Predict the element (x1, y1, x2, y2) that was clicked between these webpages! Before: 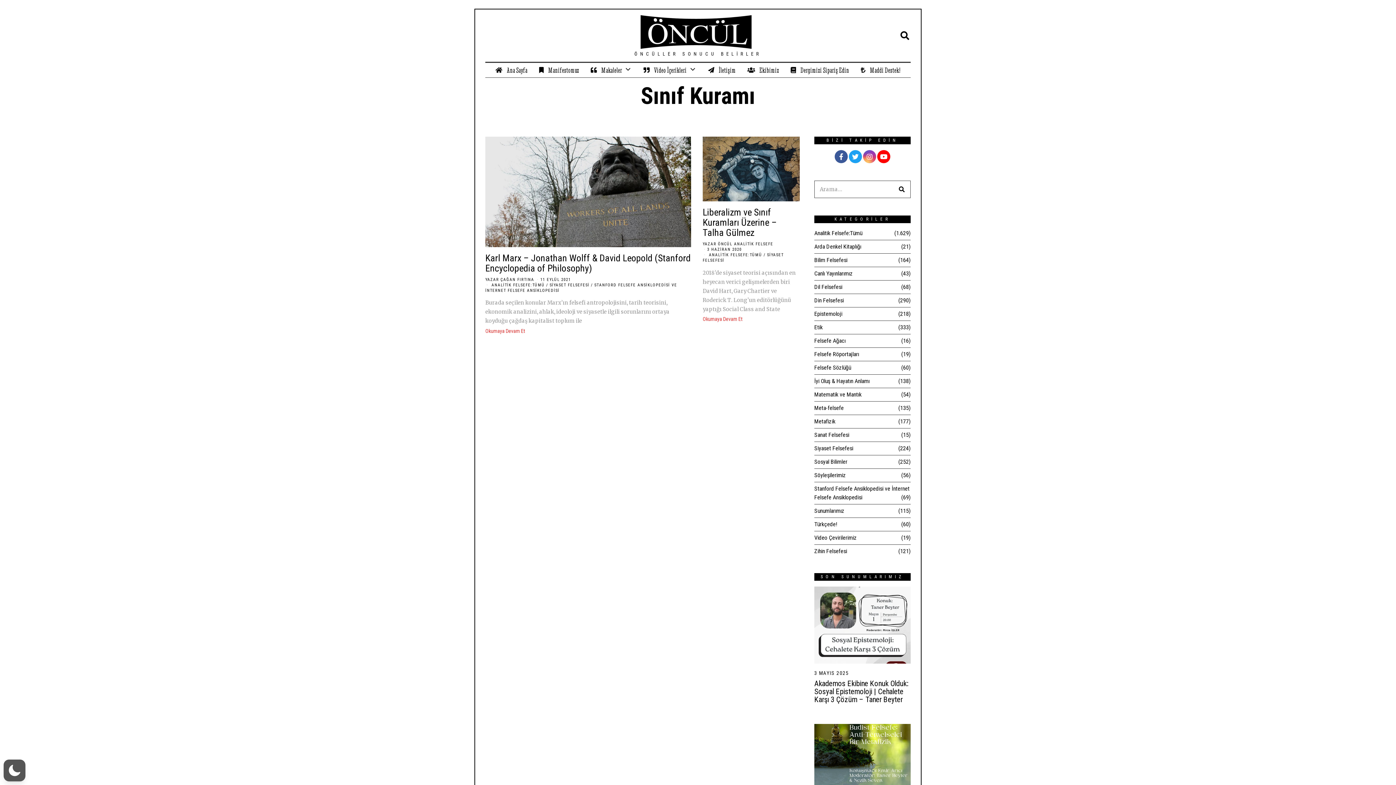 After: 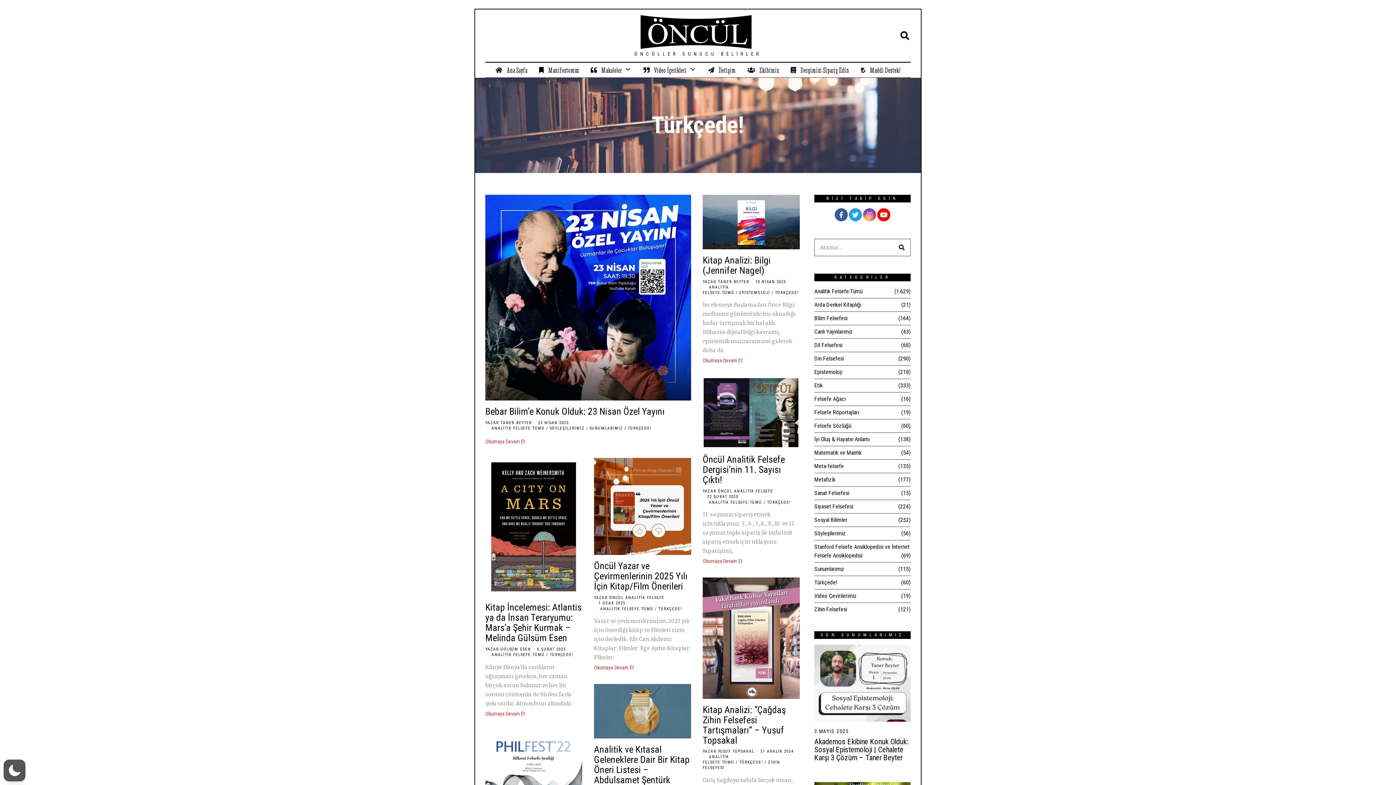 Action: bbox: (814, 521, 837, 528) label: Türkçede!